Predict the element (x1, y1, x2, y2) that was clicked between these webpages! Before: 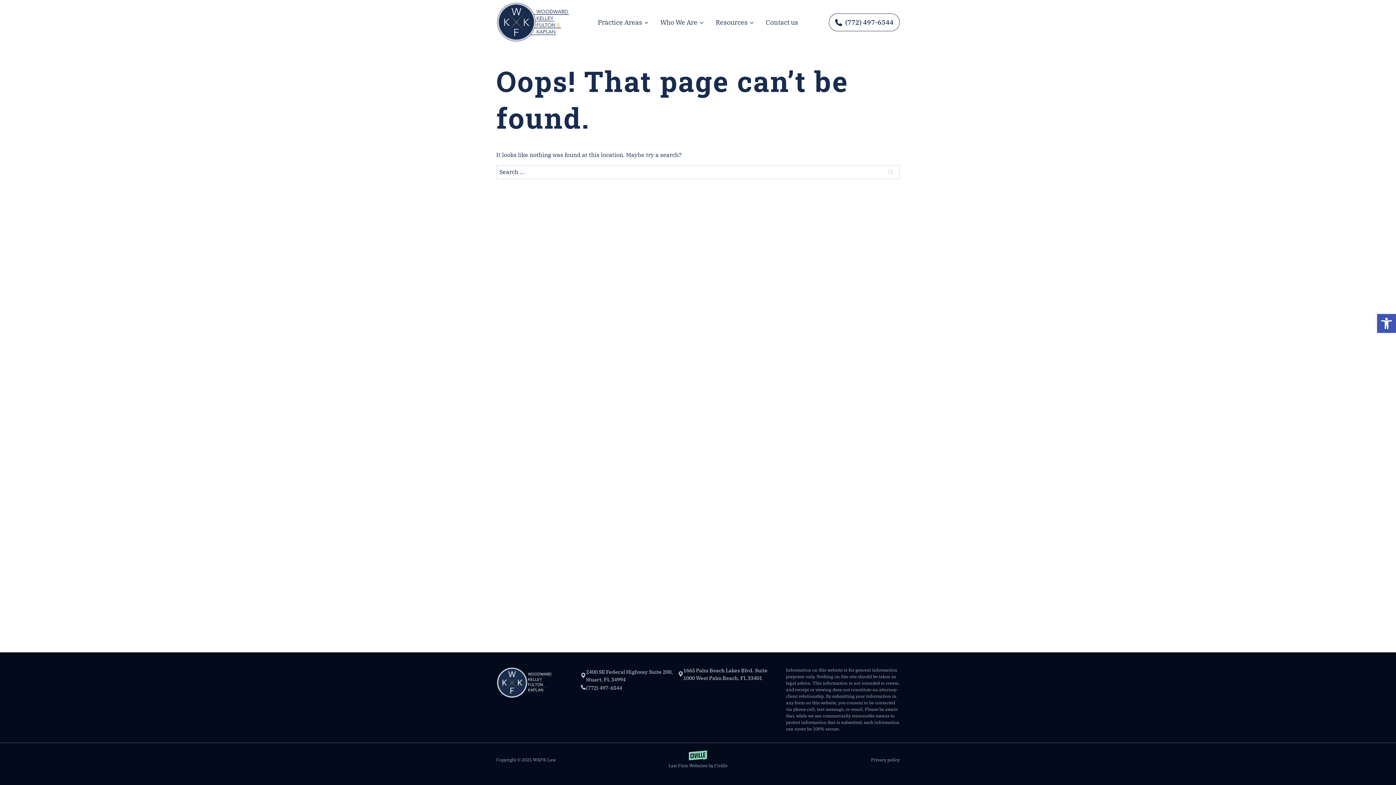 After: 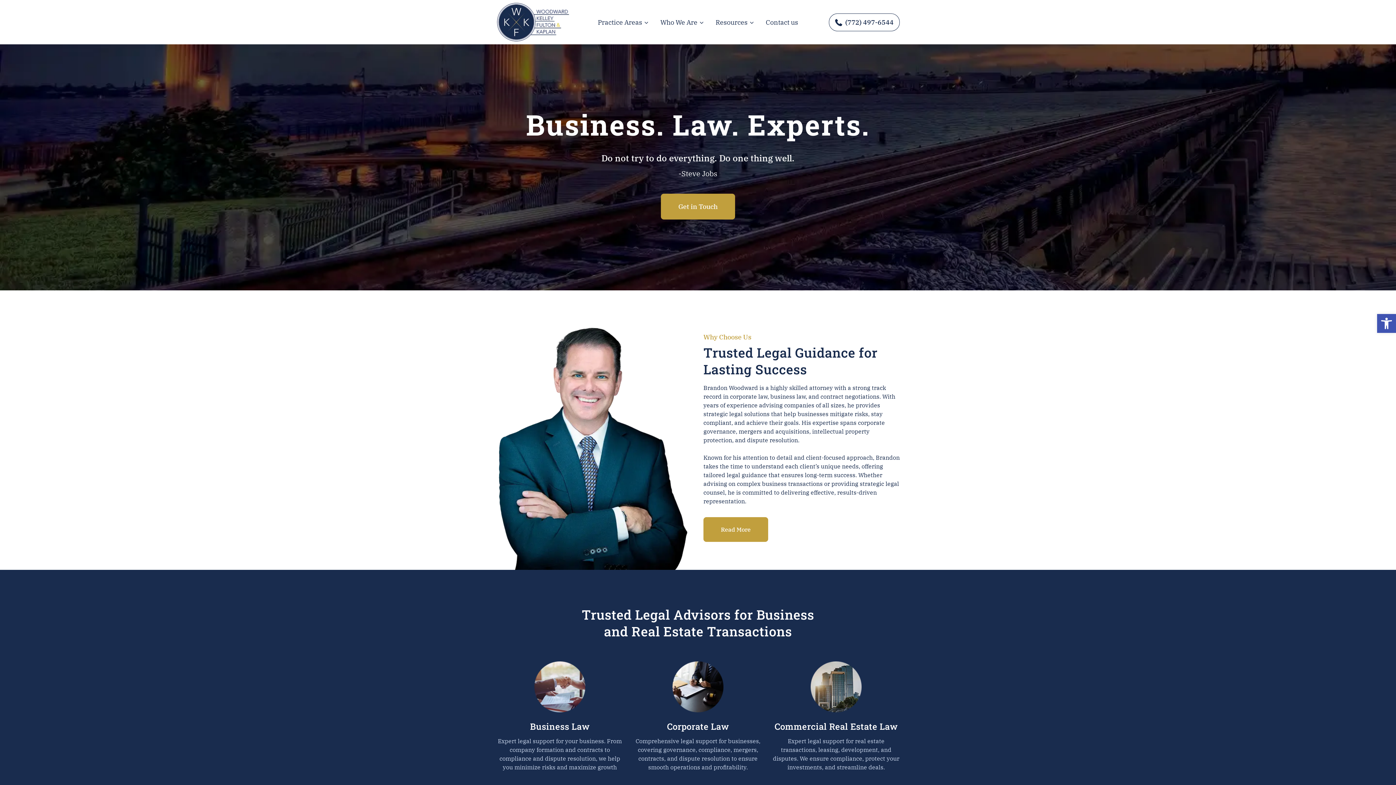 Action: bbox: (496, 2, 570, 42)